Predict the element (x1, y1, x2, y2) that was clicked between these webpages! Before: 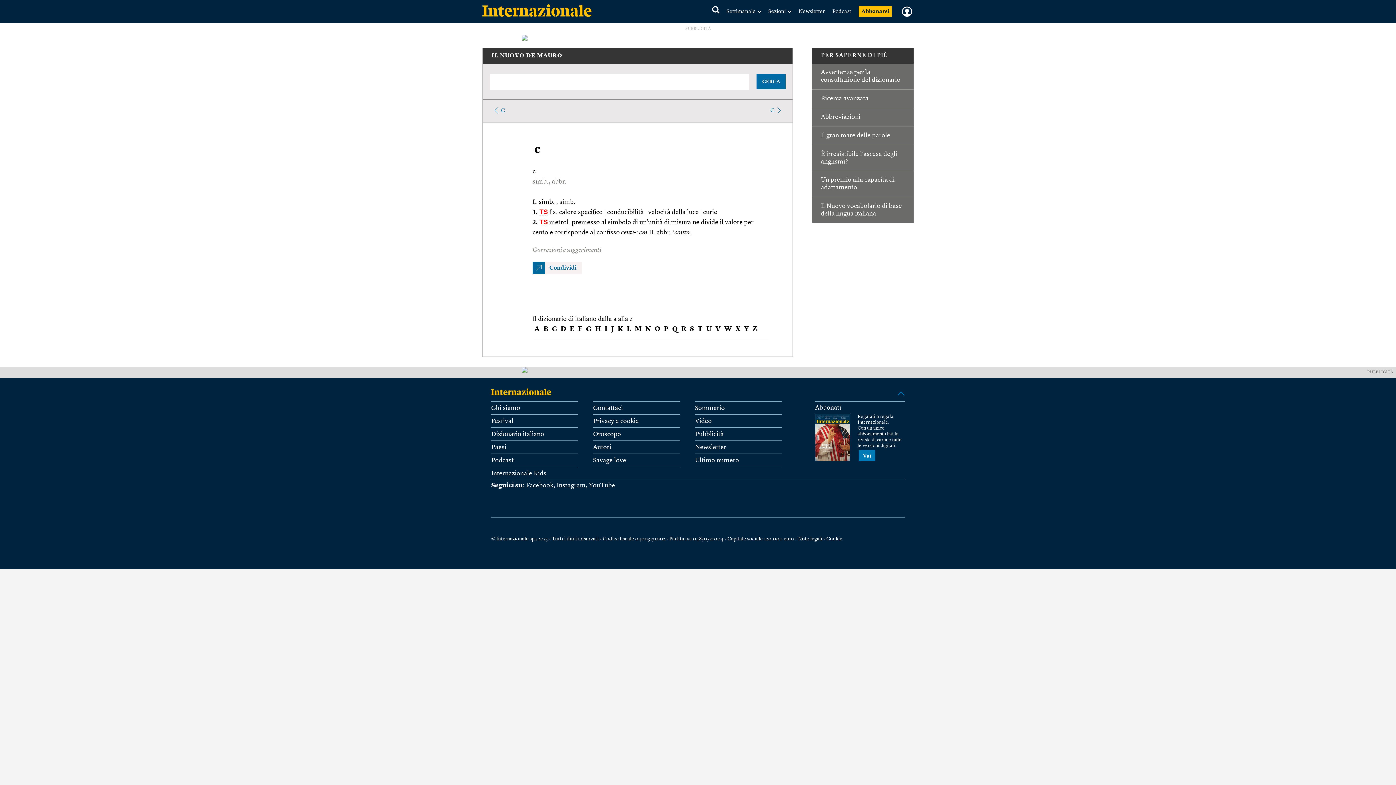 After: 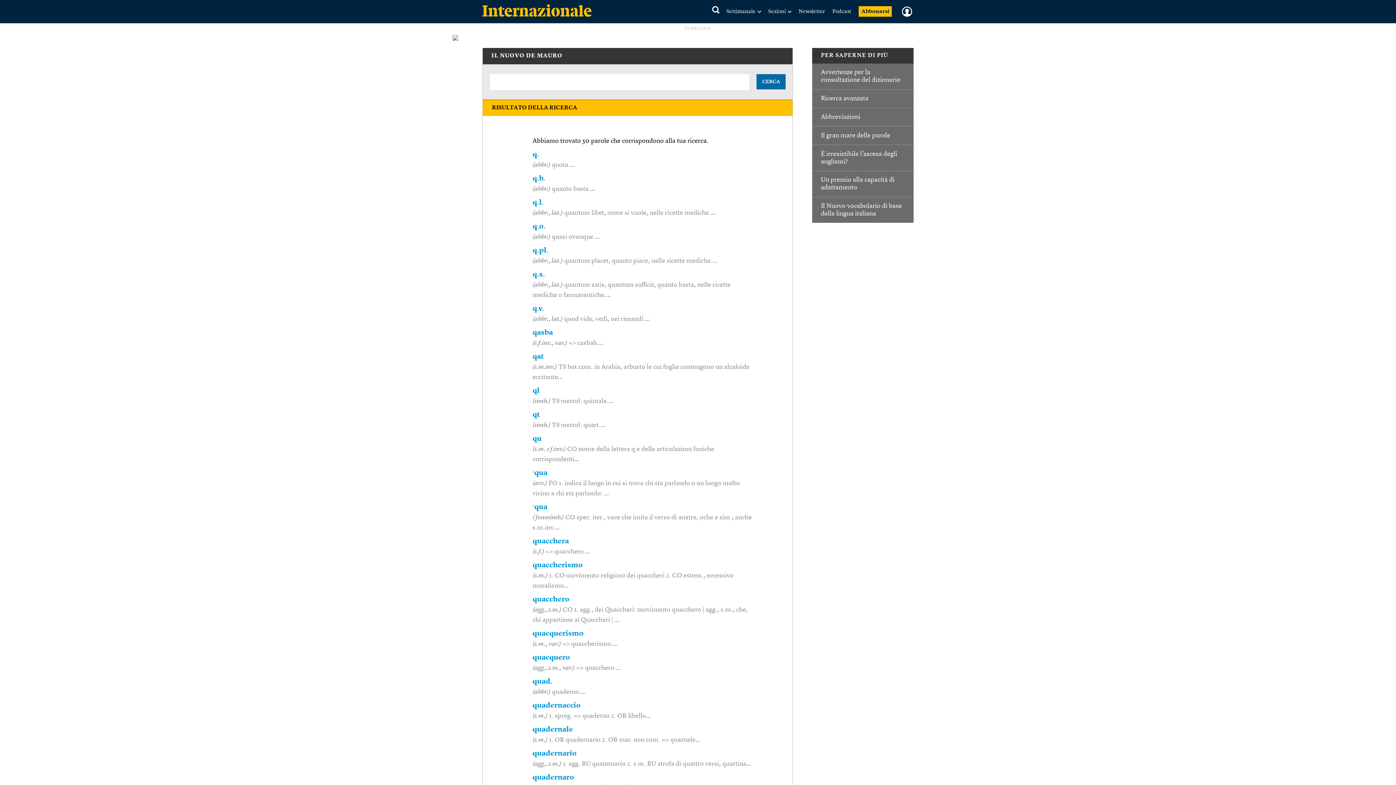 Action: bbox: (672, 326, 677, 333) label: Q